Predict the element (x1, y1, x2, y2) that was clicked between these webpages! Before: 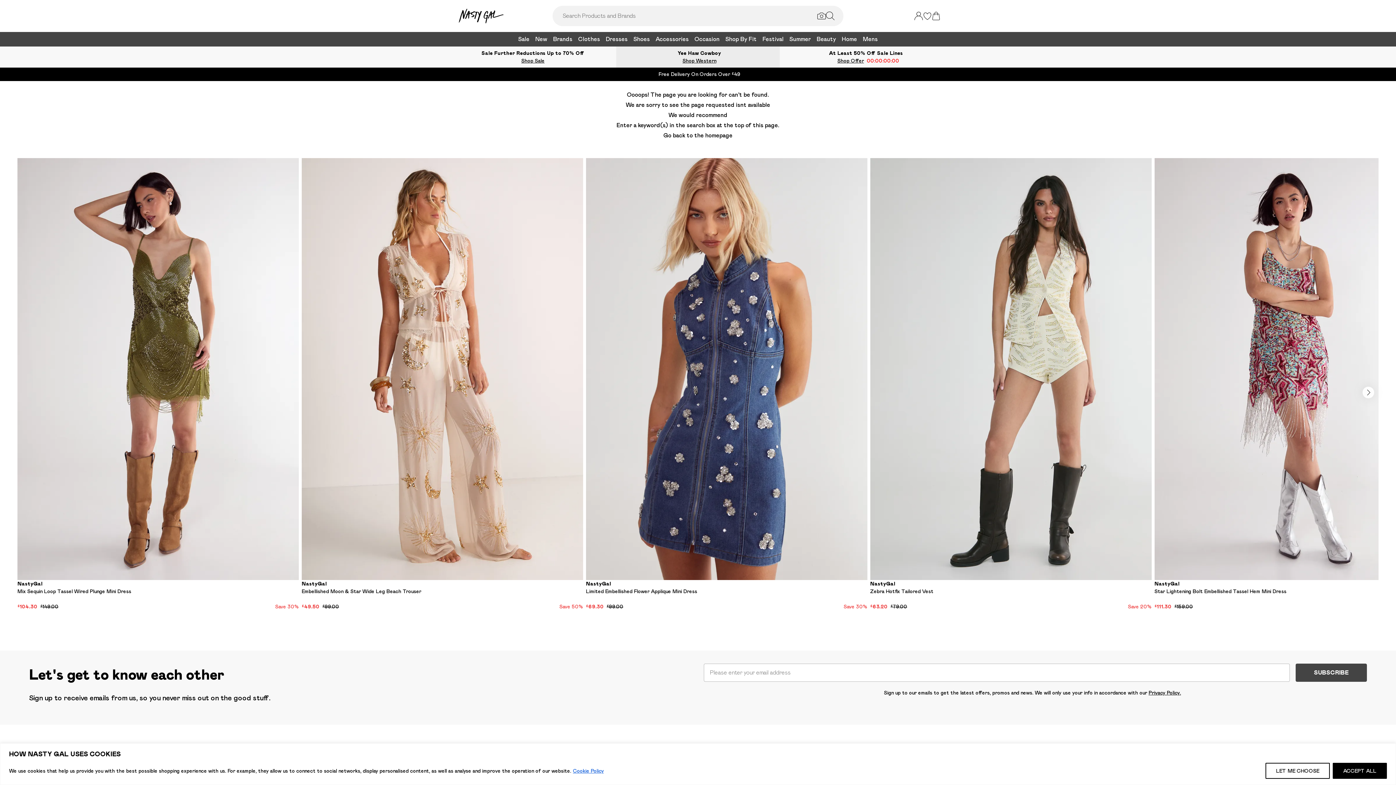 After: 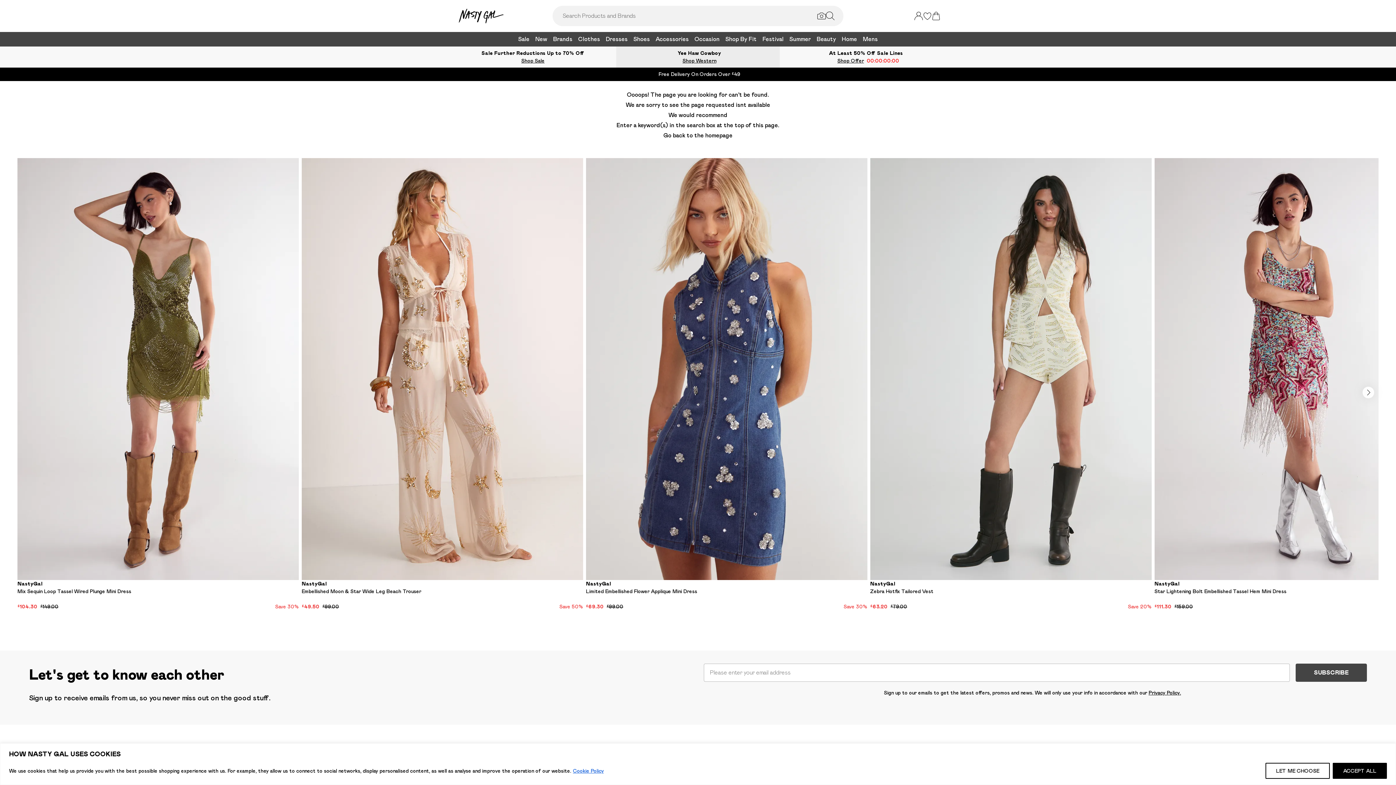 Action: bbox: (914, 11, 923, 20)